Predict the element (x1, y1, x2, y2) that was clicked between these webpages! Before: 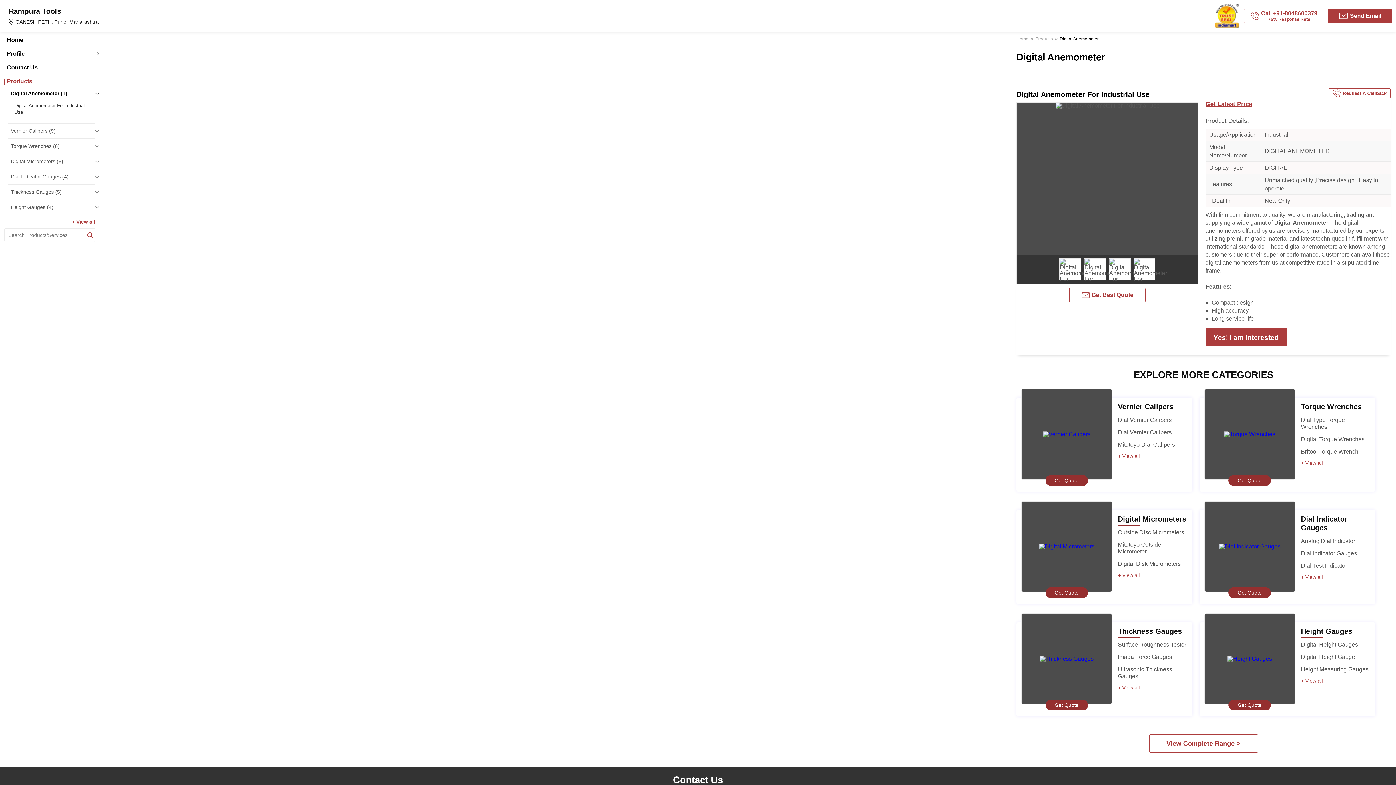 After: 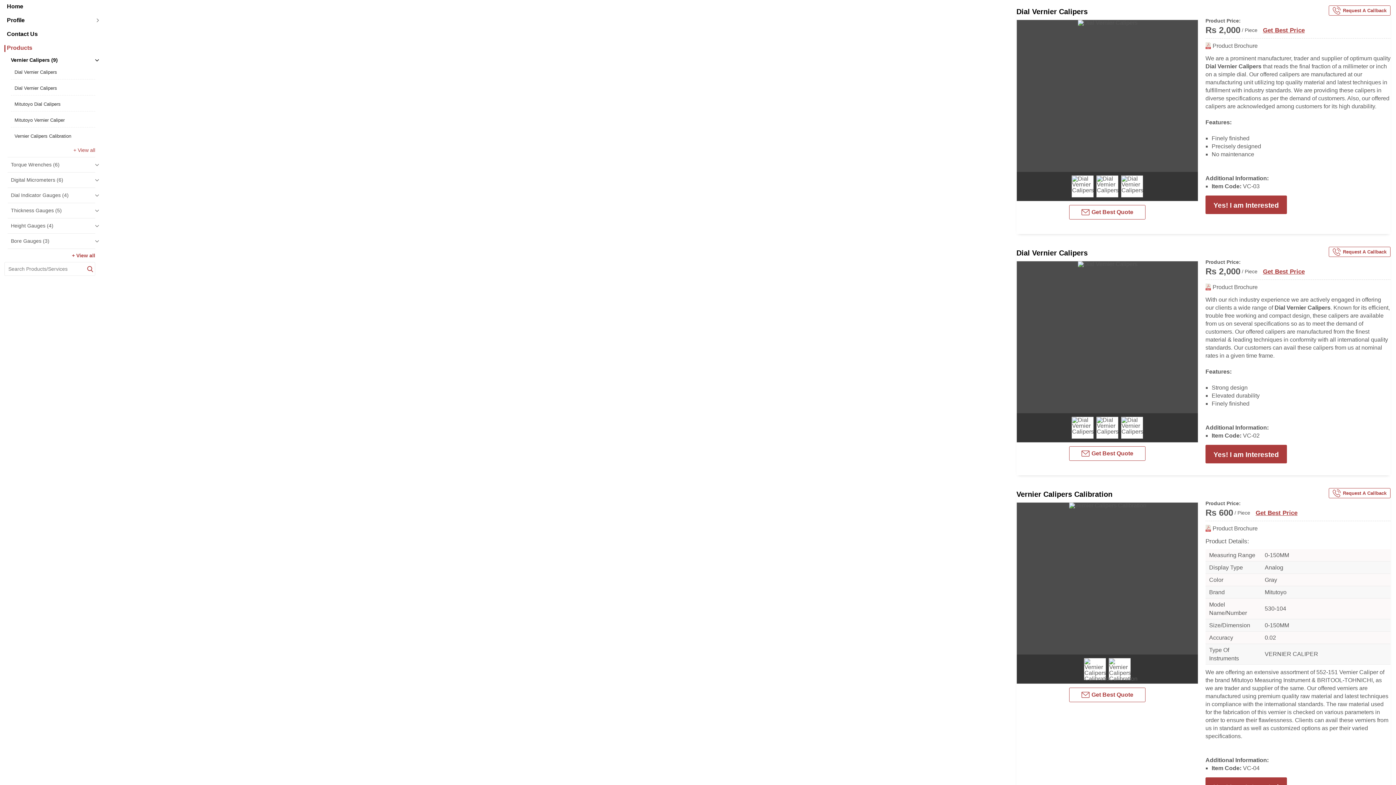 Action: label: Dial Vernier Calipers bbox: (1118, 429, 1172, 435)